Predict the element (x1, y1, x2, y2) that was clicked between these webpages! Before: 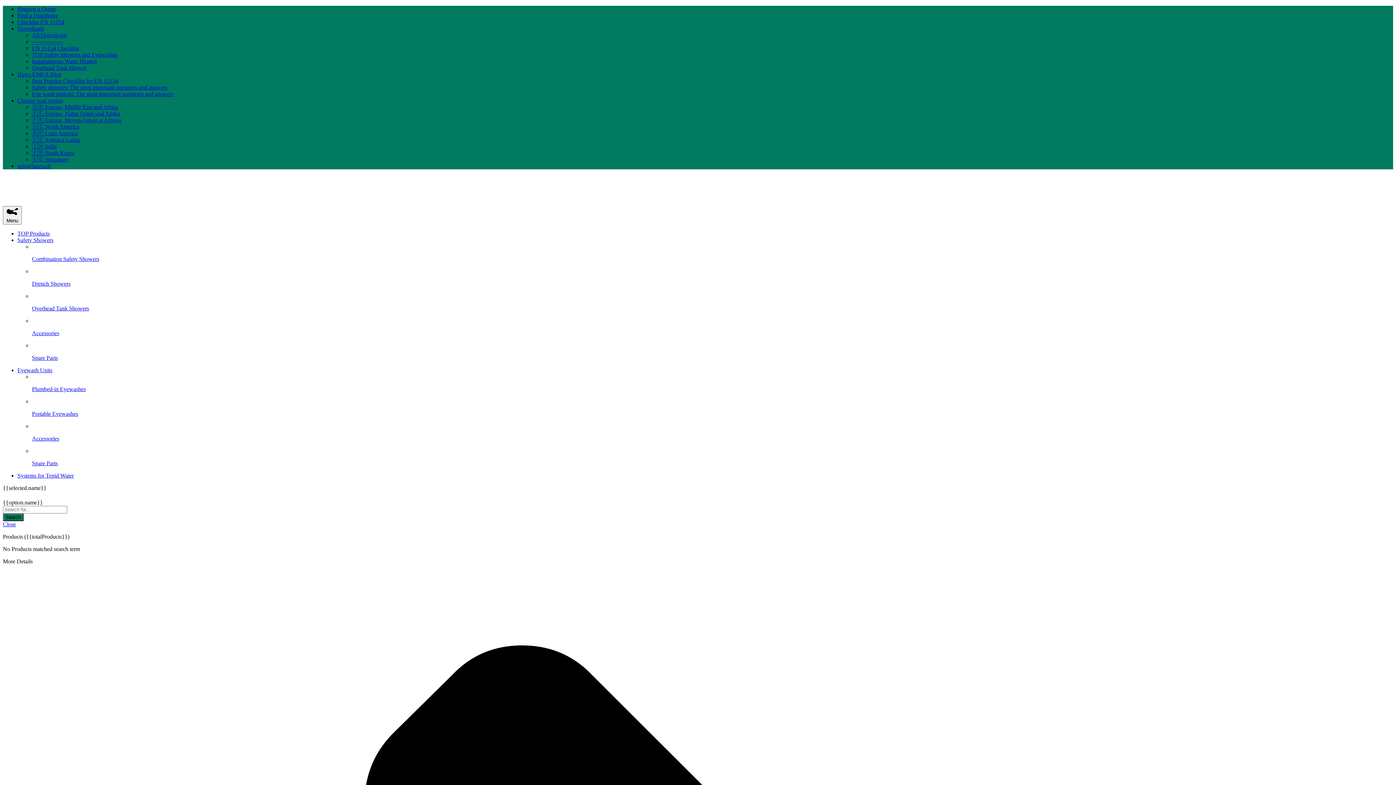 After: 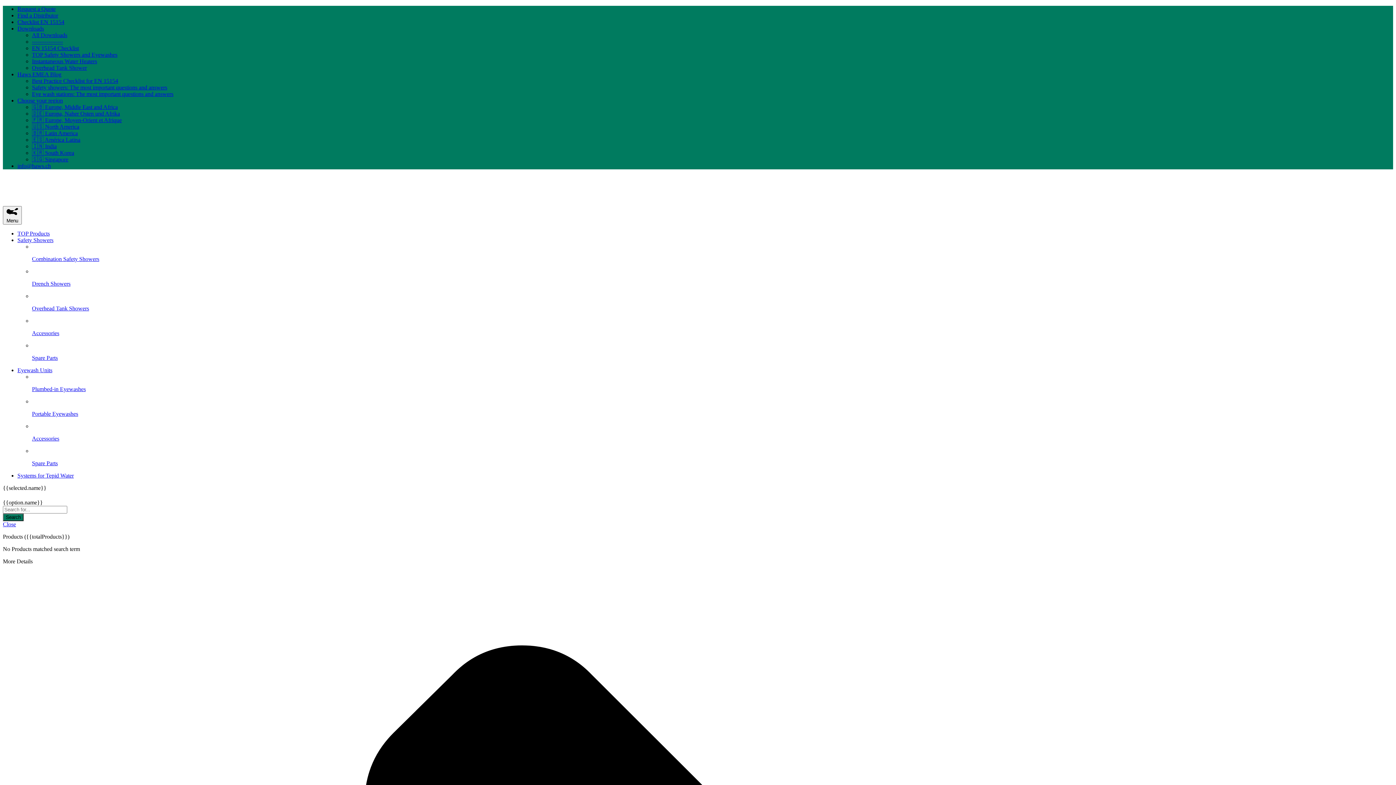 Action: bbox: (32, 45, 78, 51) label: EN 15154 Checklist